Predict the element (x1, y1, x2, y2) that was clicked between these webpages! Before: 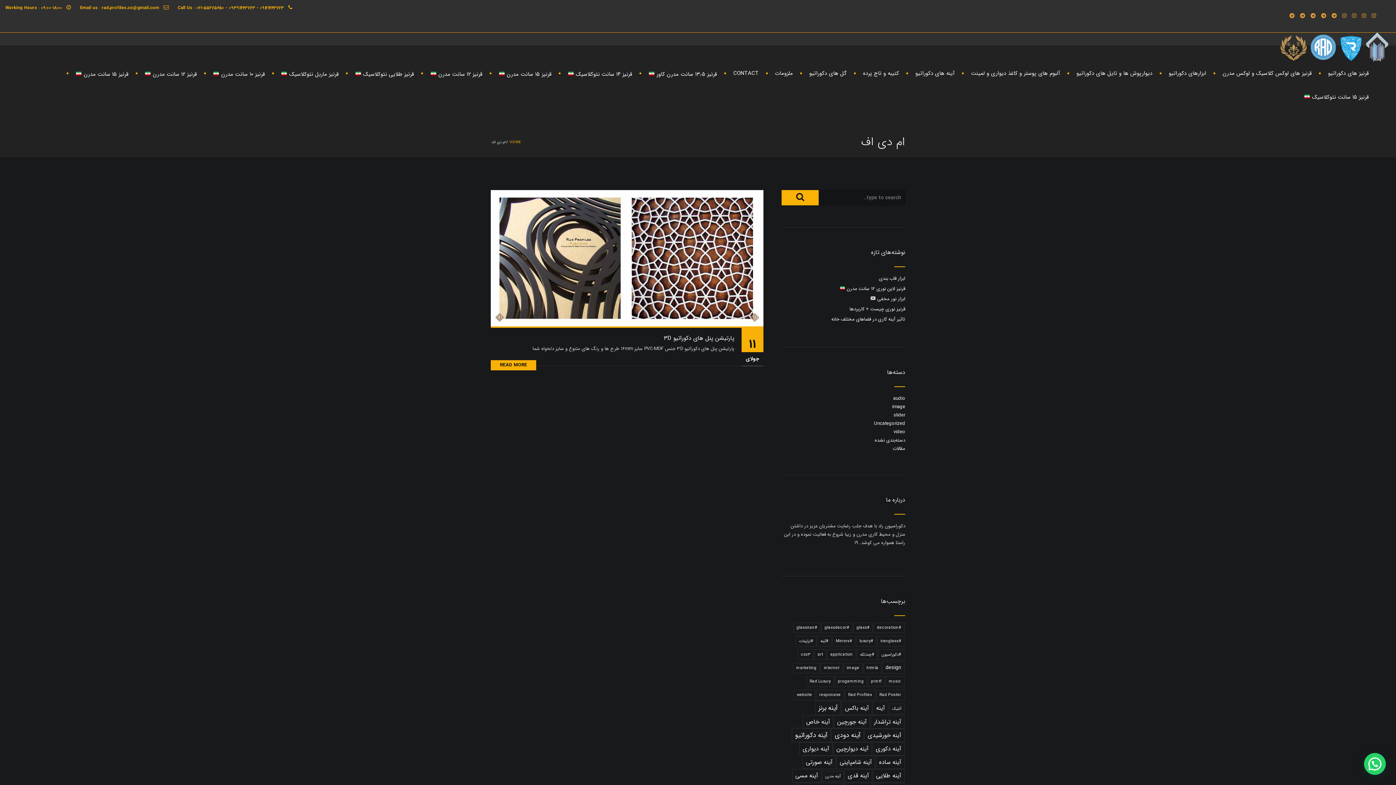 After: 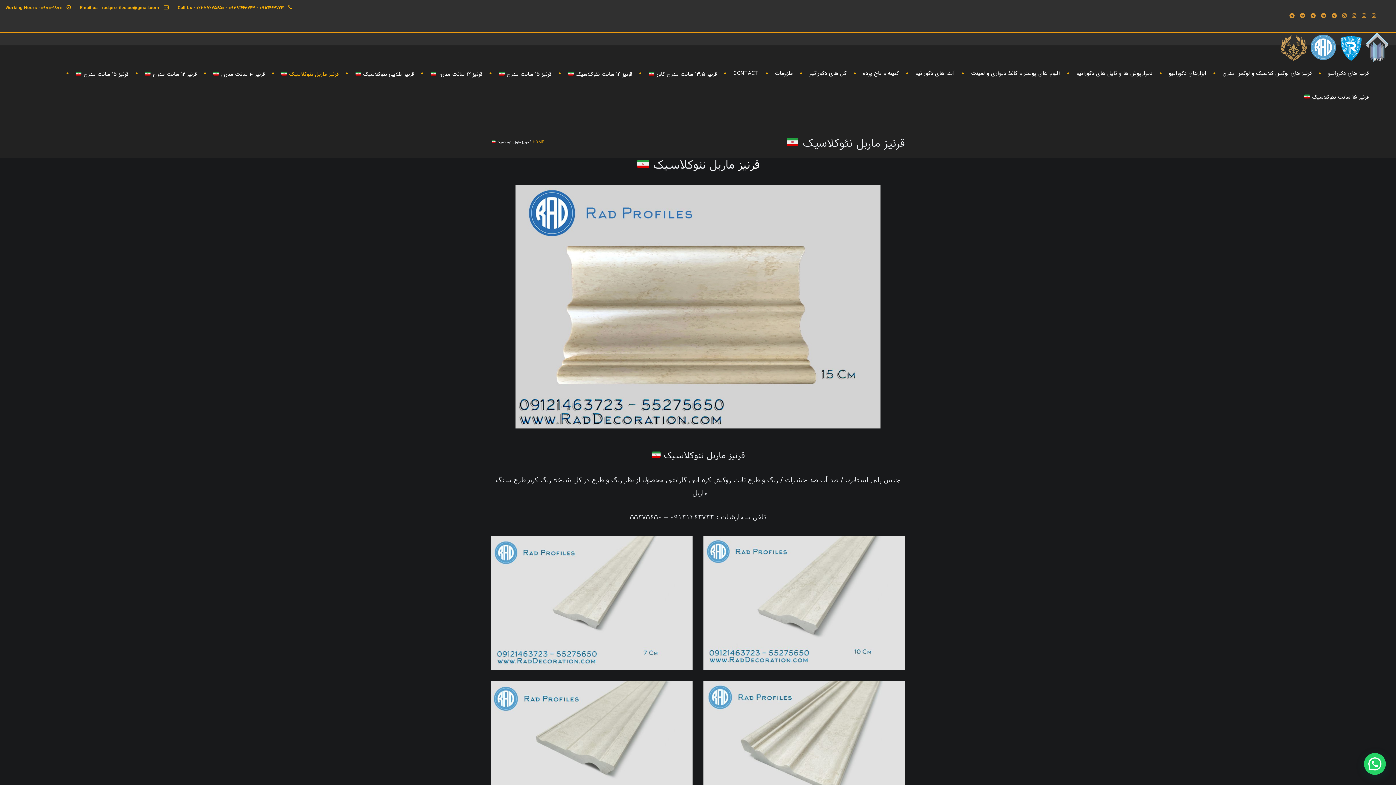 Action: bbox: (272, 61, 346, 84) label: قرنیز ماربل نئوکلاسیک 